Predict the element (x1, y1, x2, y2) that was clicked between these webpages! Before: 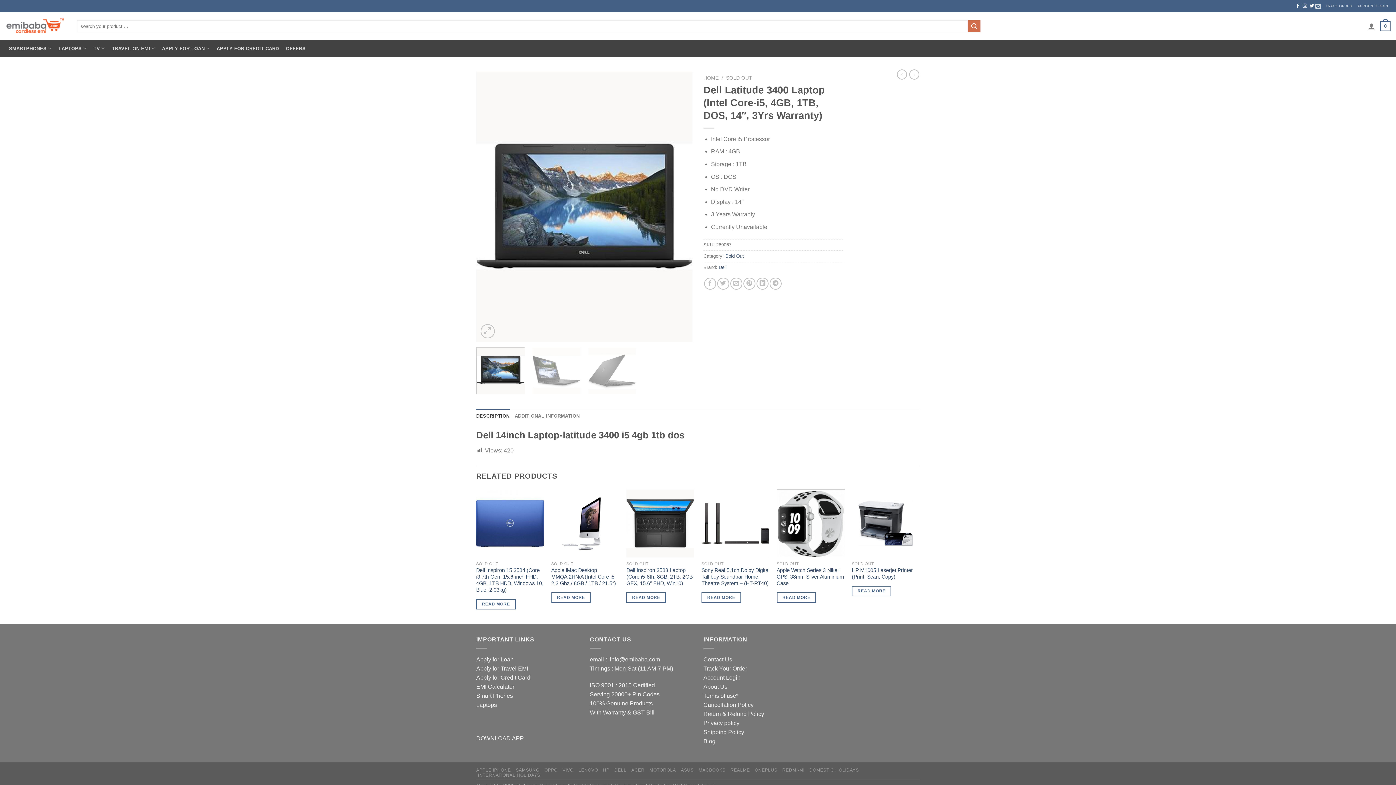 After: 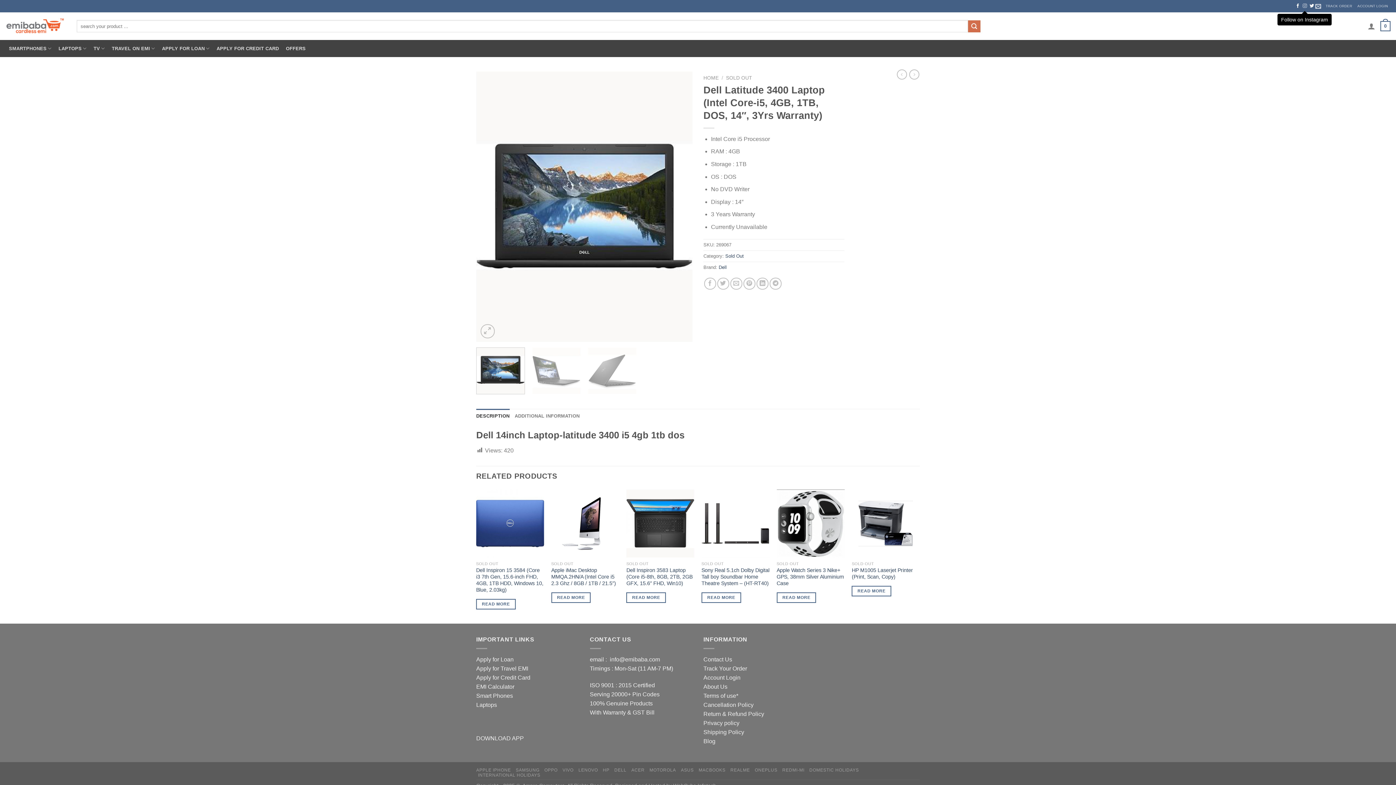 Action: bbox: (1302, 3, 1307, 8) label: Follow on Instagram